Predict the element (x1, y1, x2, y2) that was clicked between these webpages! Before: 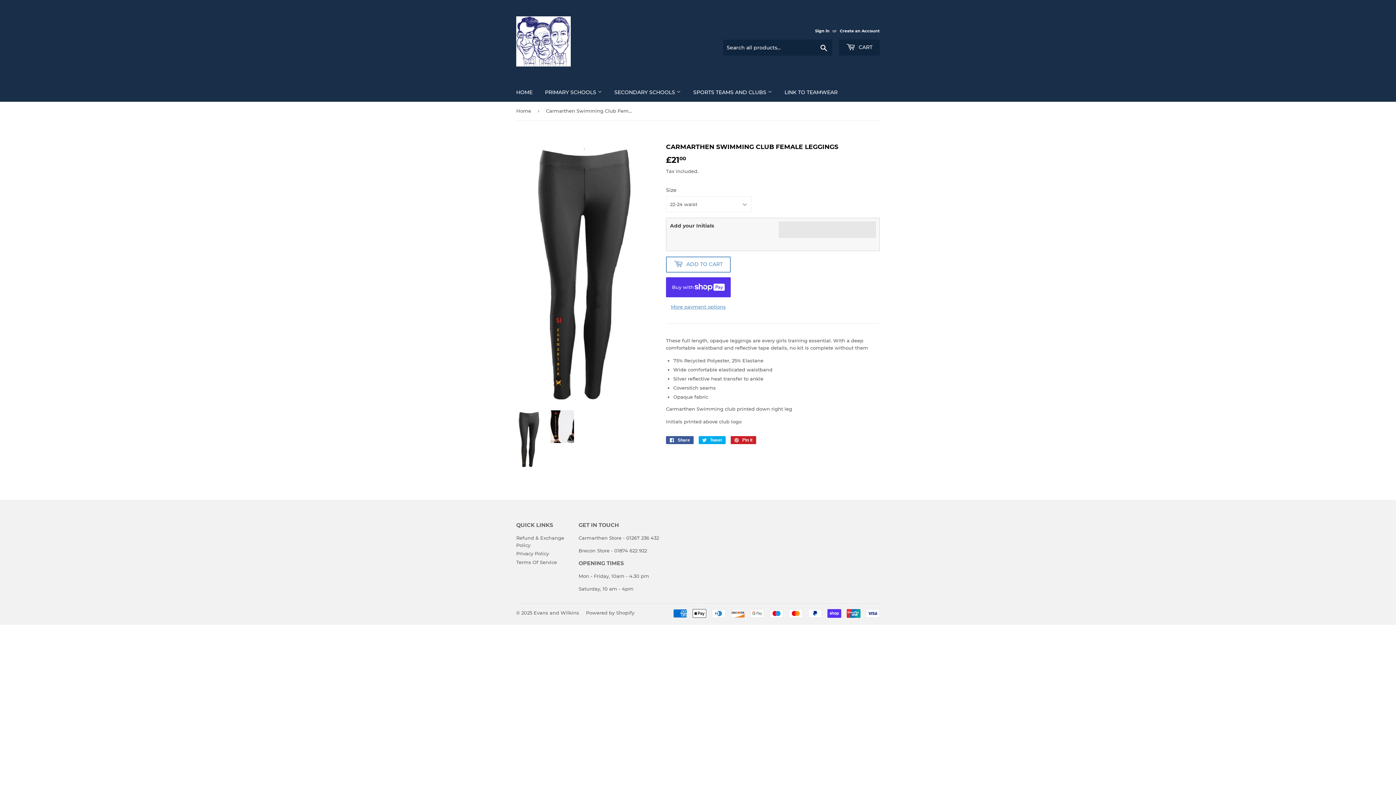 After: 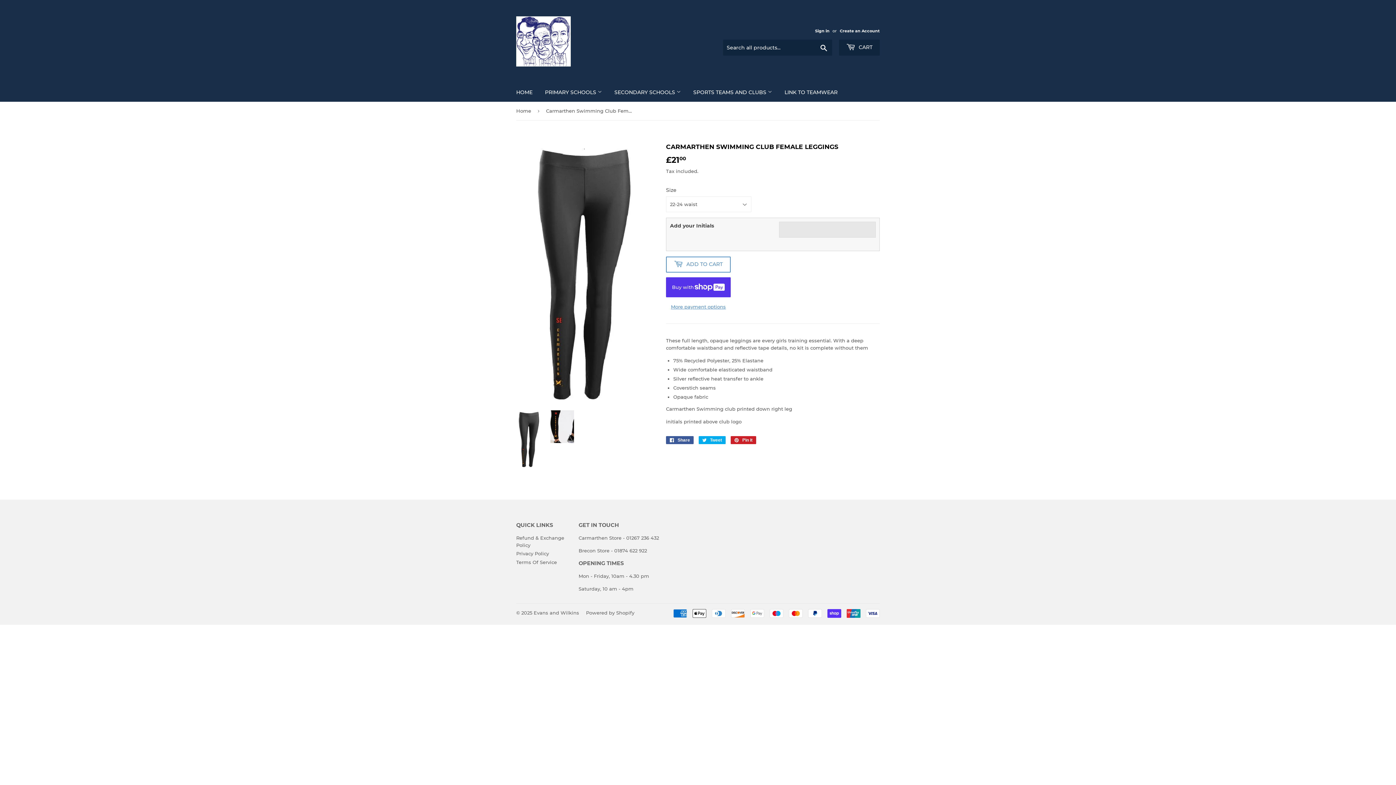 Action: bbox: (516, 410, 539, 467)